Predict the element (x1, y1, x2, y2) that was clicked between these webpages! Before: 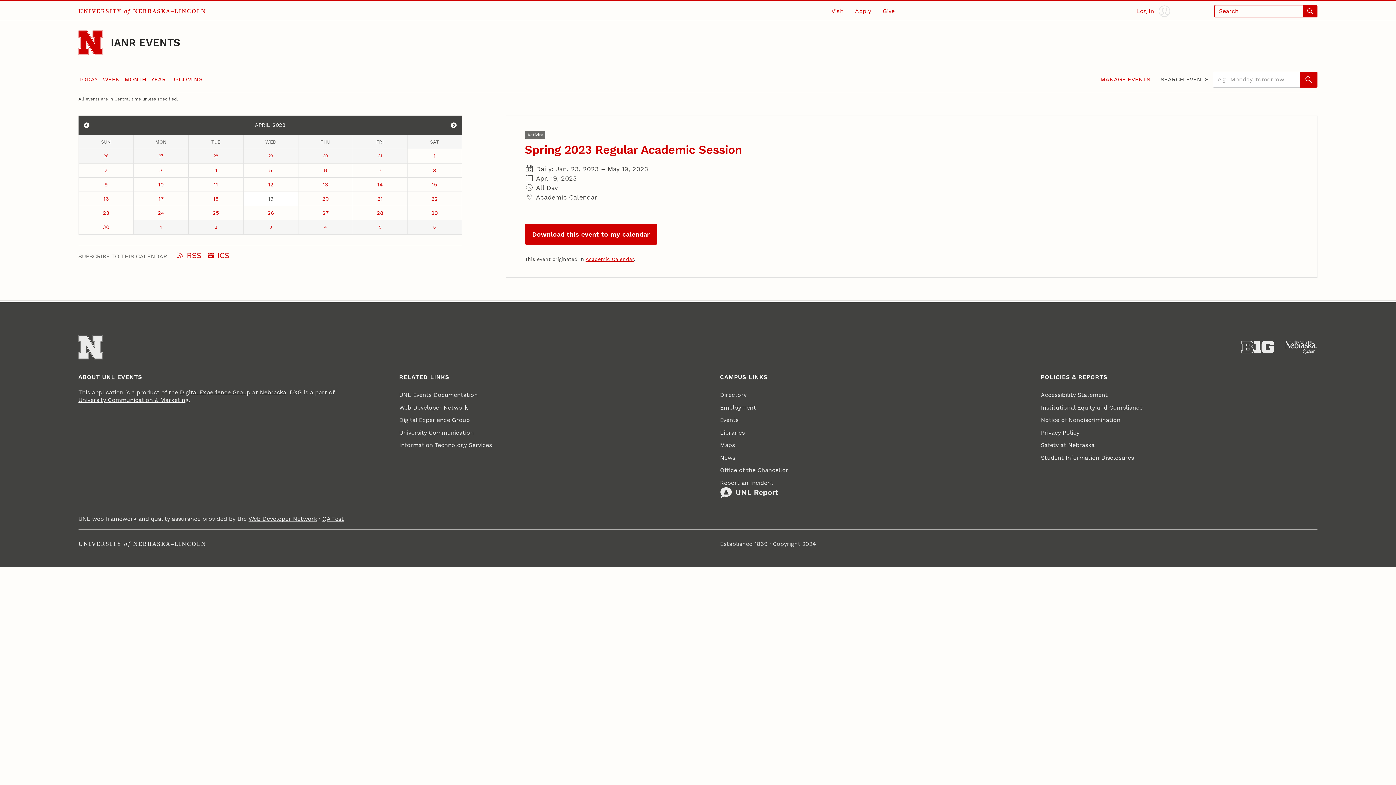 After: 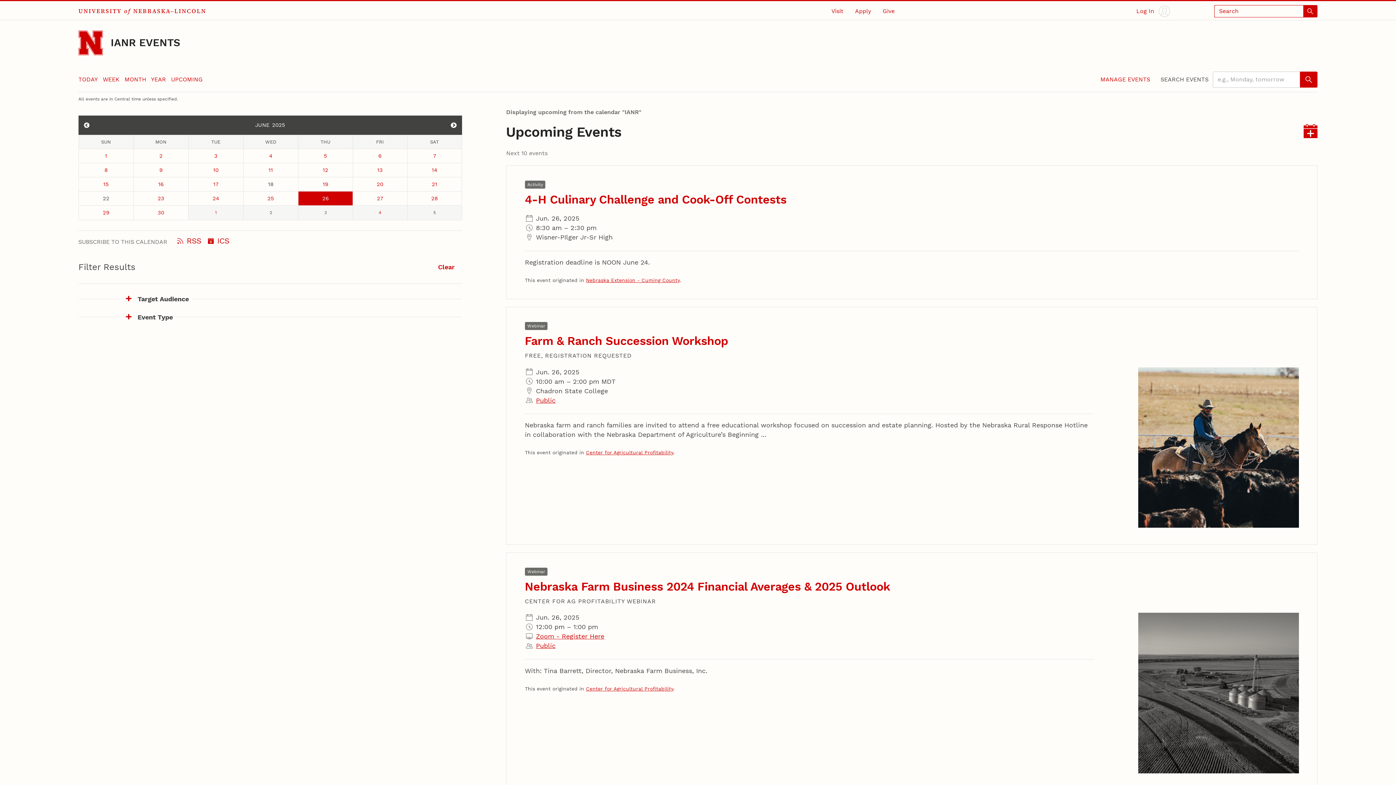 Action: bbox: (110, 36, 180, 48) label: IANR EVENTS